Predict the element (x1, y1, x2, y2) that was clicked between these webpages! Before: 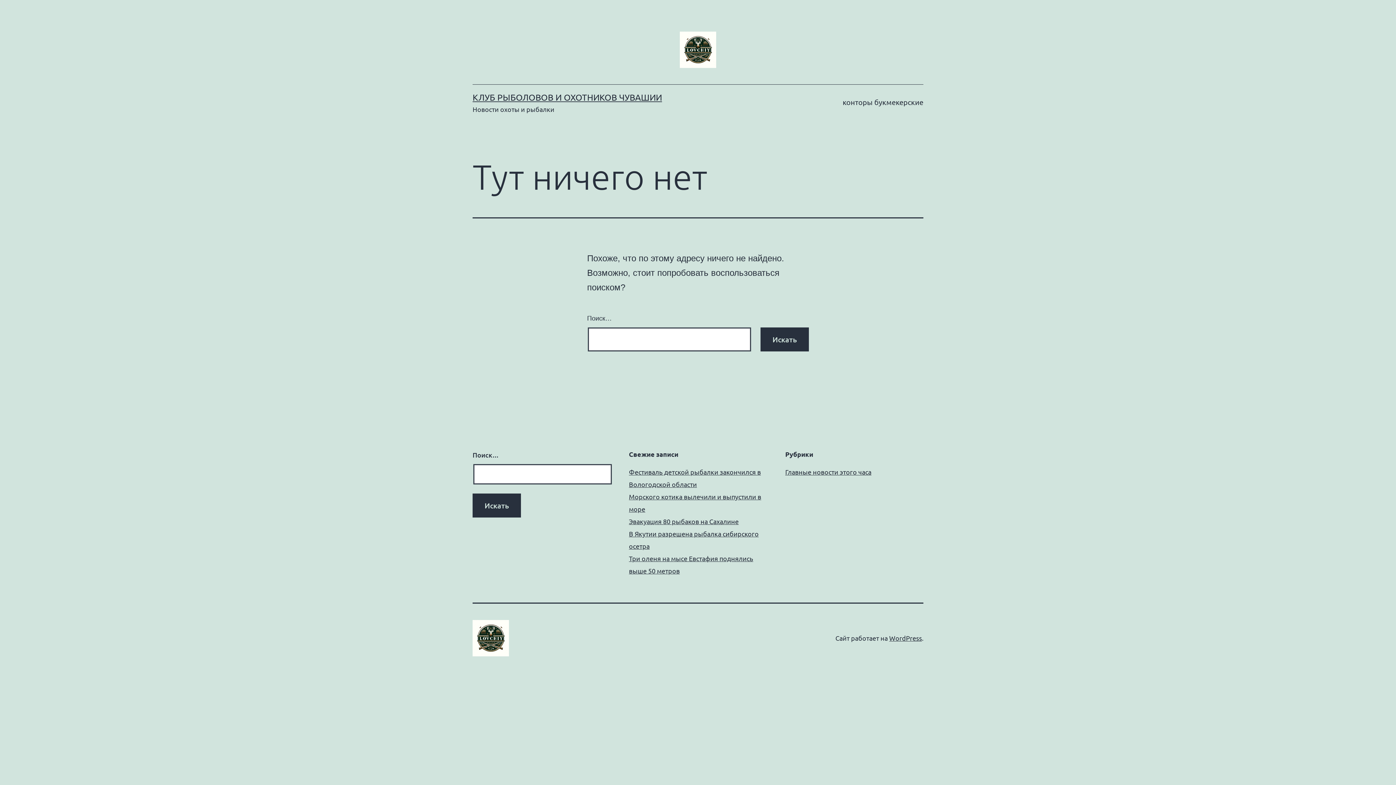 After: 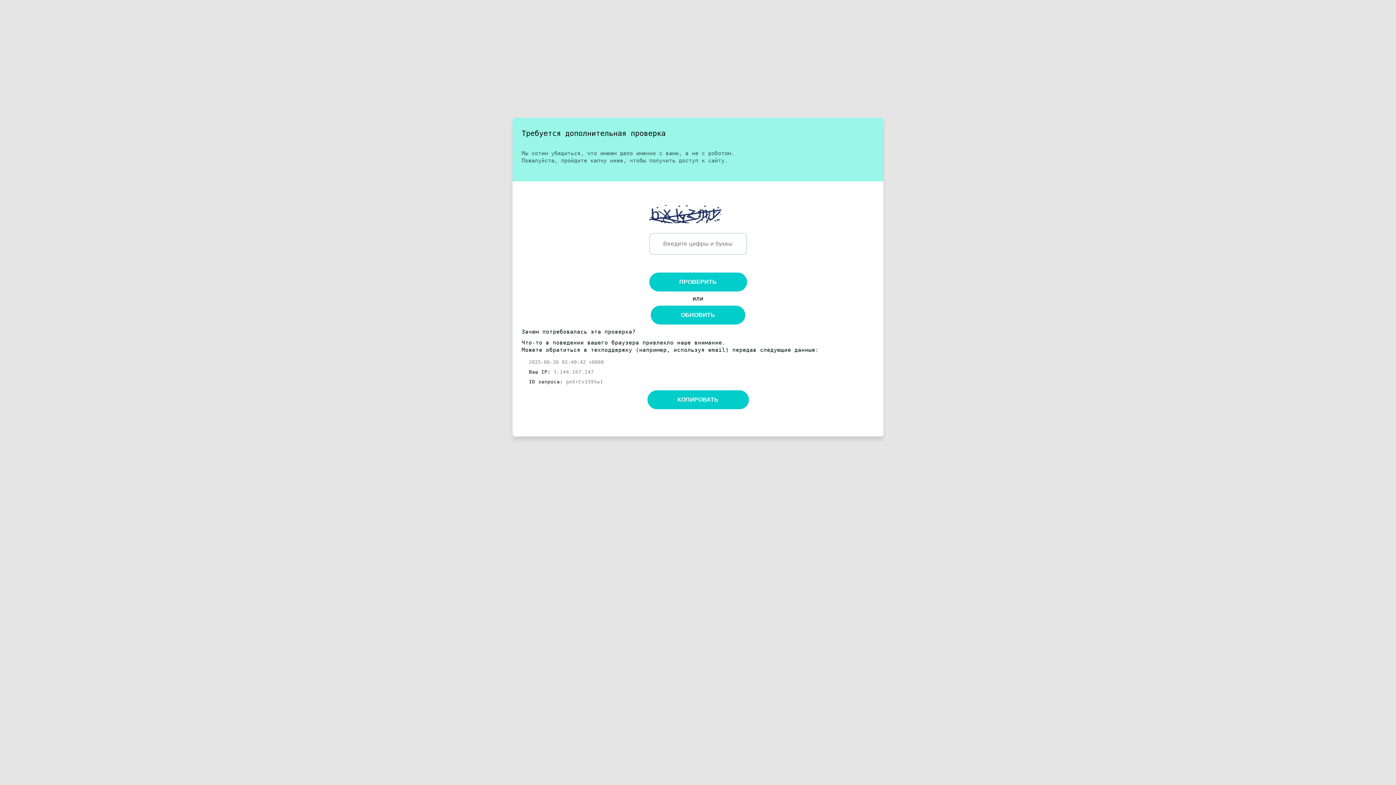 Action: bbox: (838, 93, 928, 110) label: конторы букмекерские